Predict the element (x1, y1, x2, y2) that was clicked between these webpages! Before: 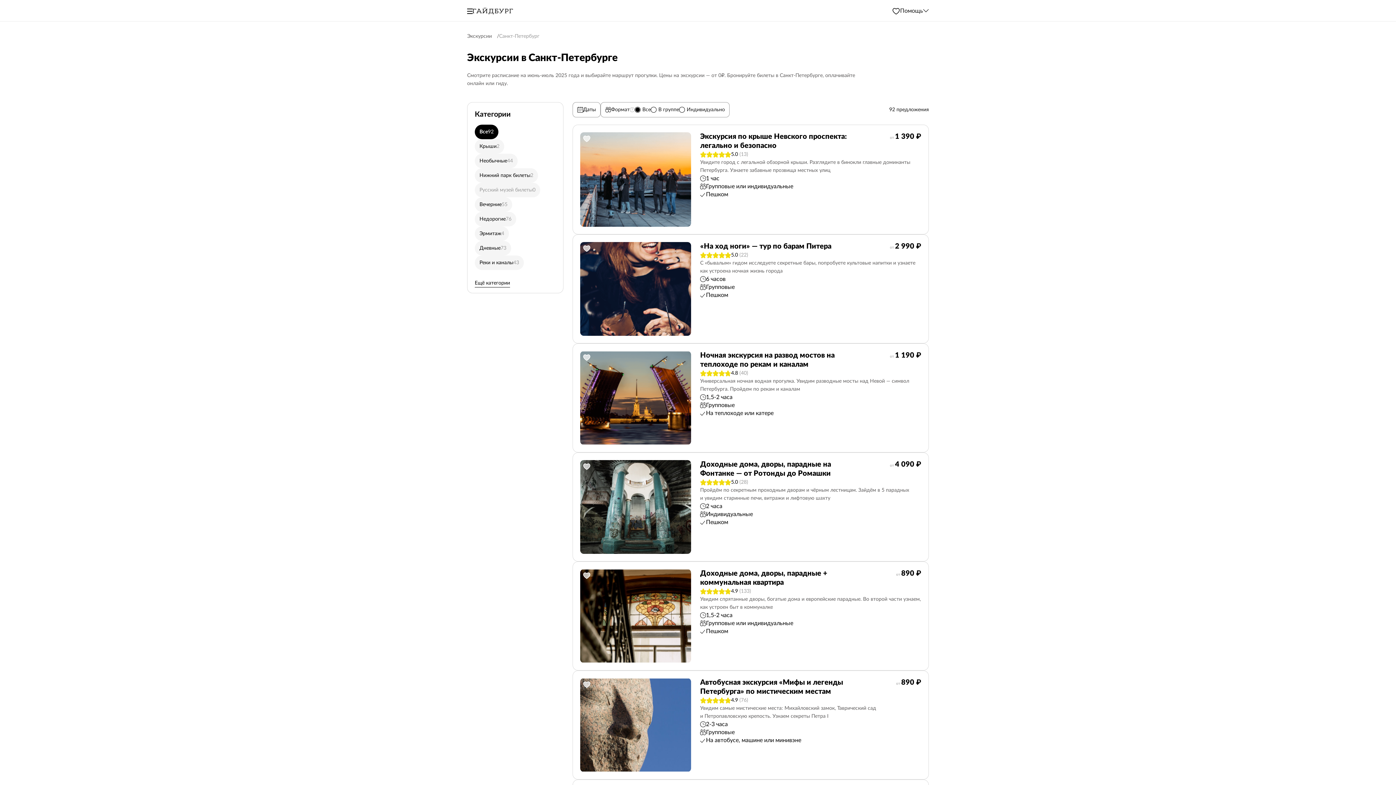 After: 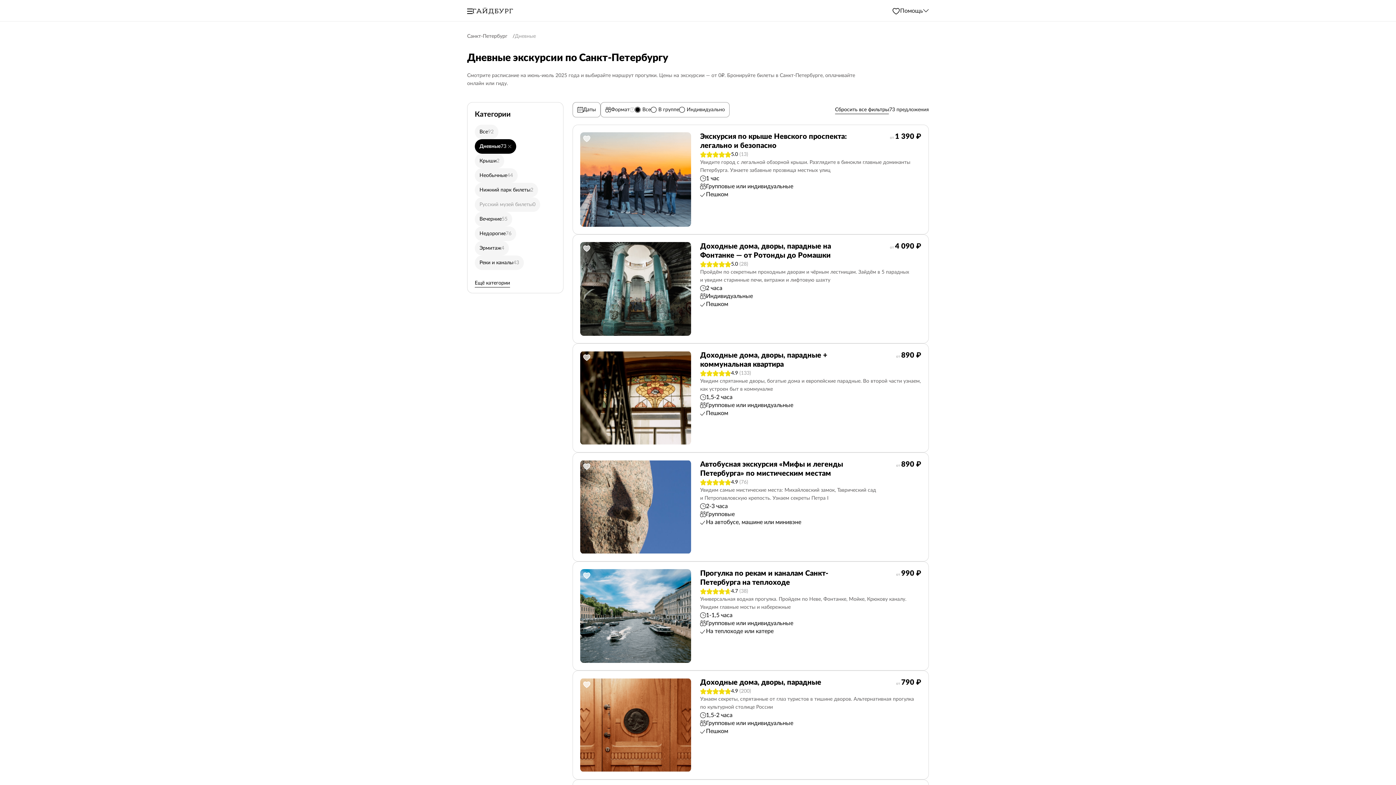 Action: label: Дневные
73 bbox: (474, 241, 511, 255)